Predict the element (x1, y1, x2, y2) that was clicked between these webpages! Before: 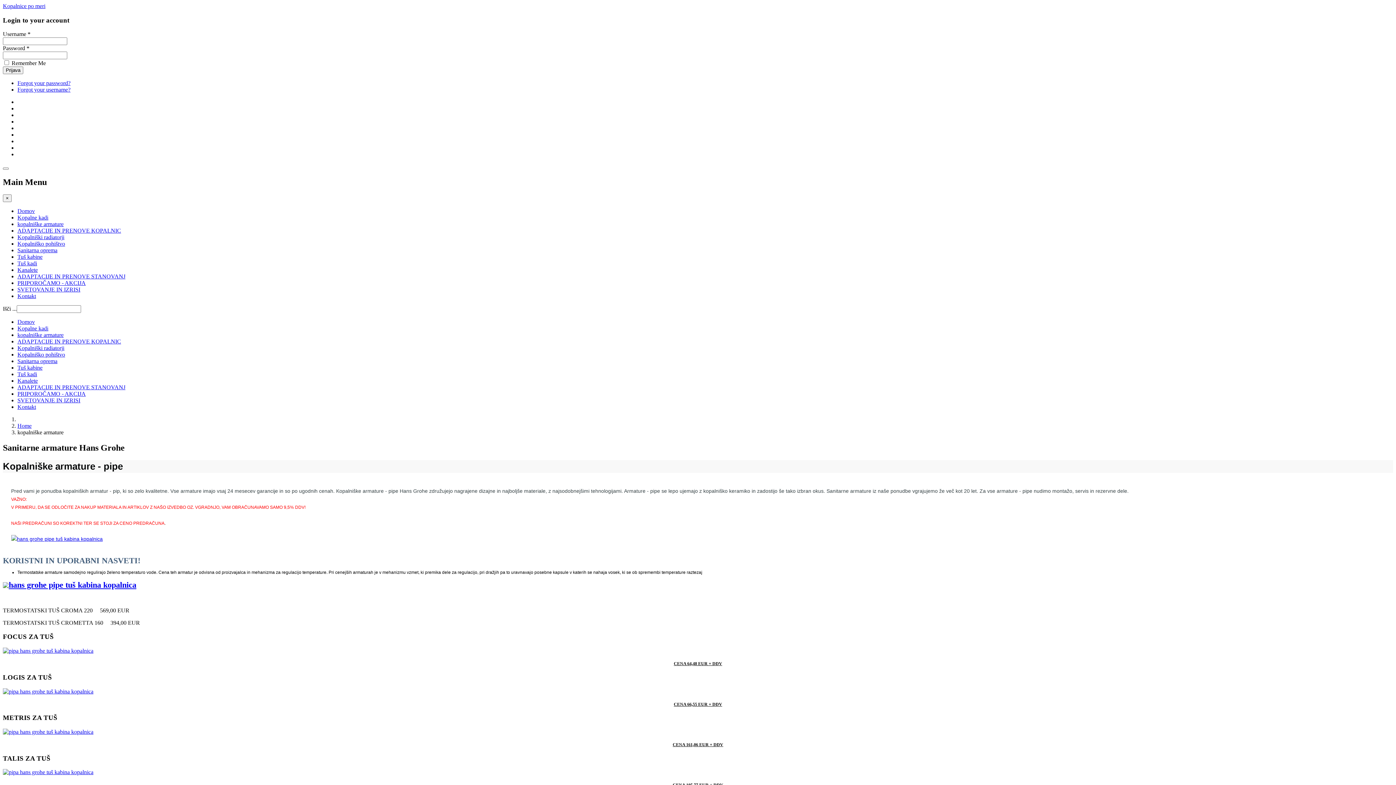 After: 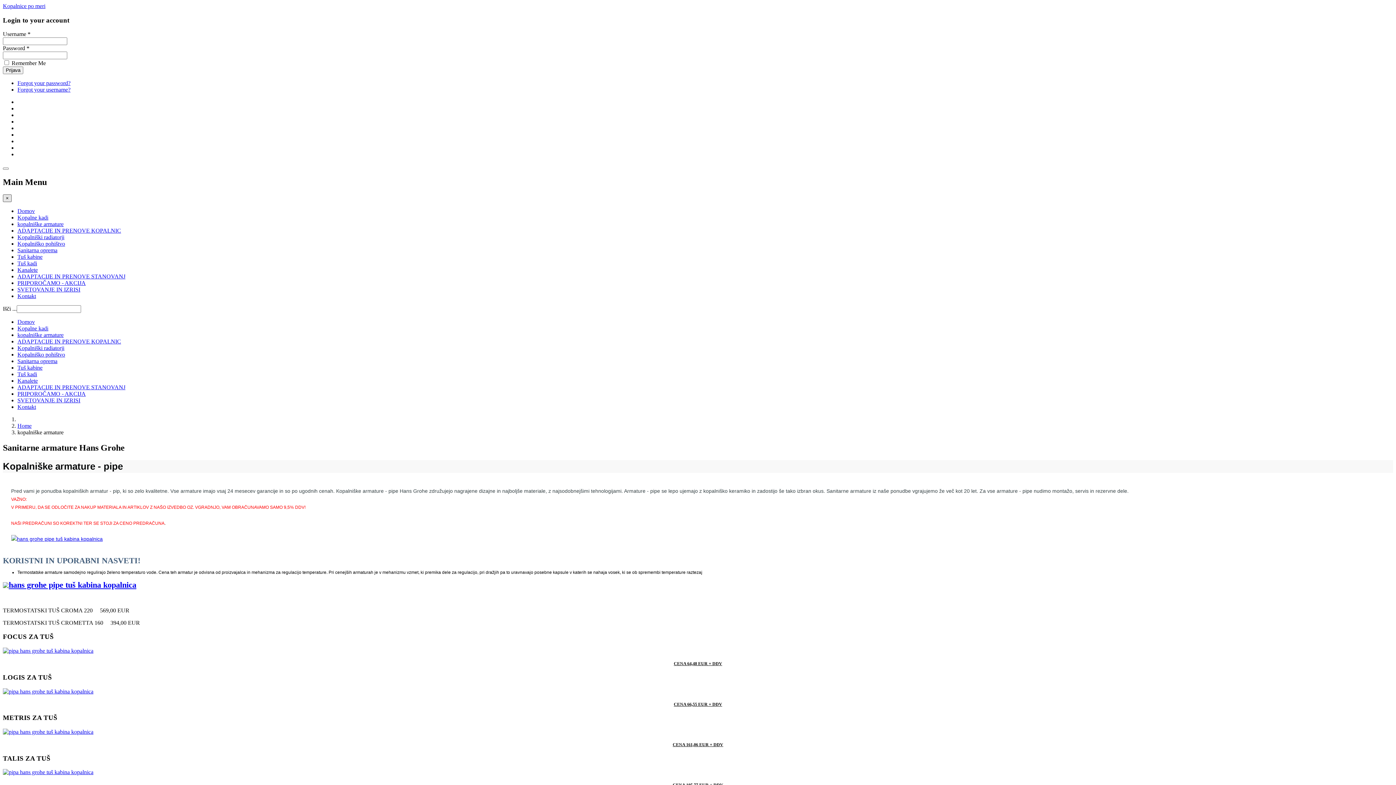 Action: label: × bbox: (2, 194, 11, 202)